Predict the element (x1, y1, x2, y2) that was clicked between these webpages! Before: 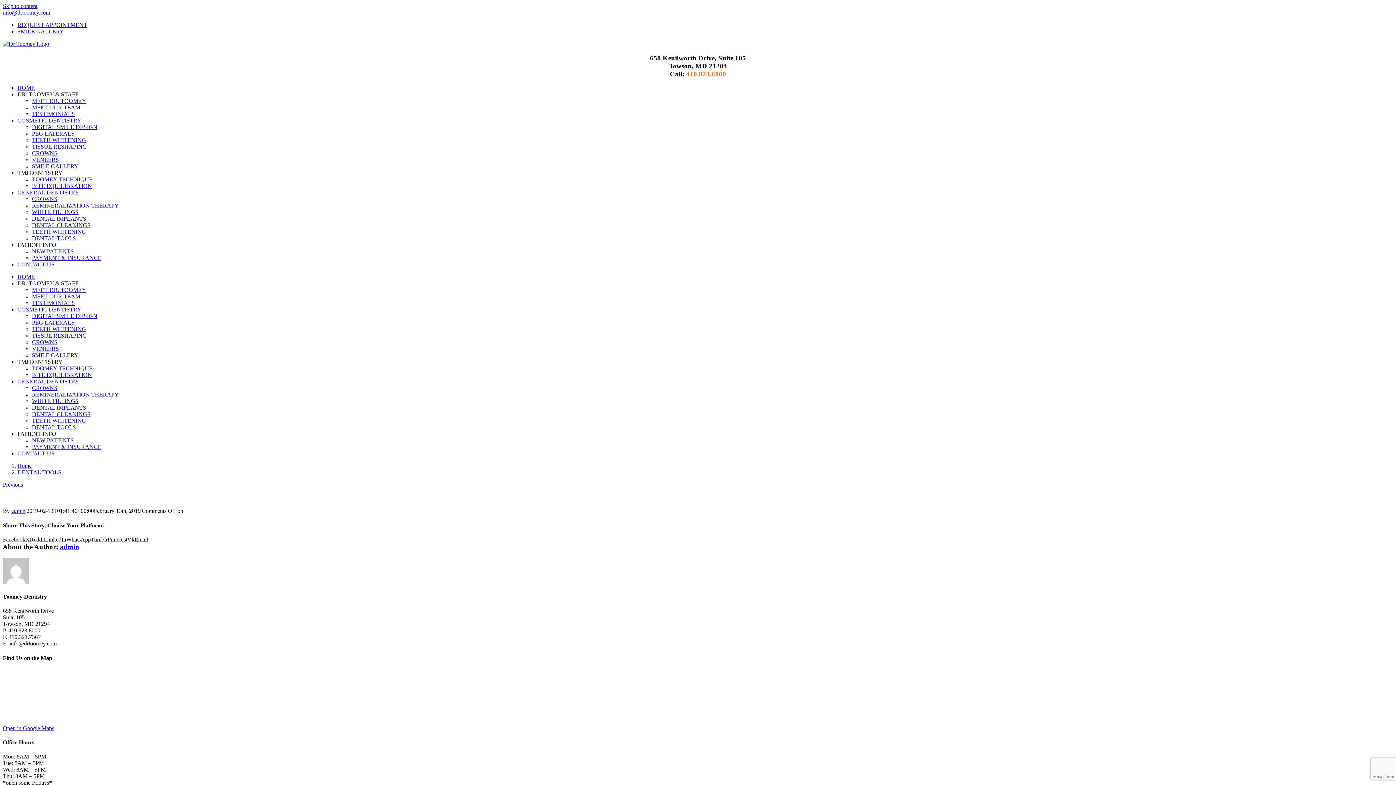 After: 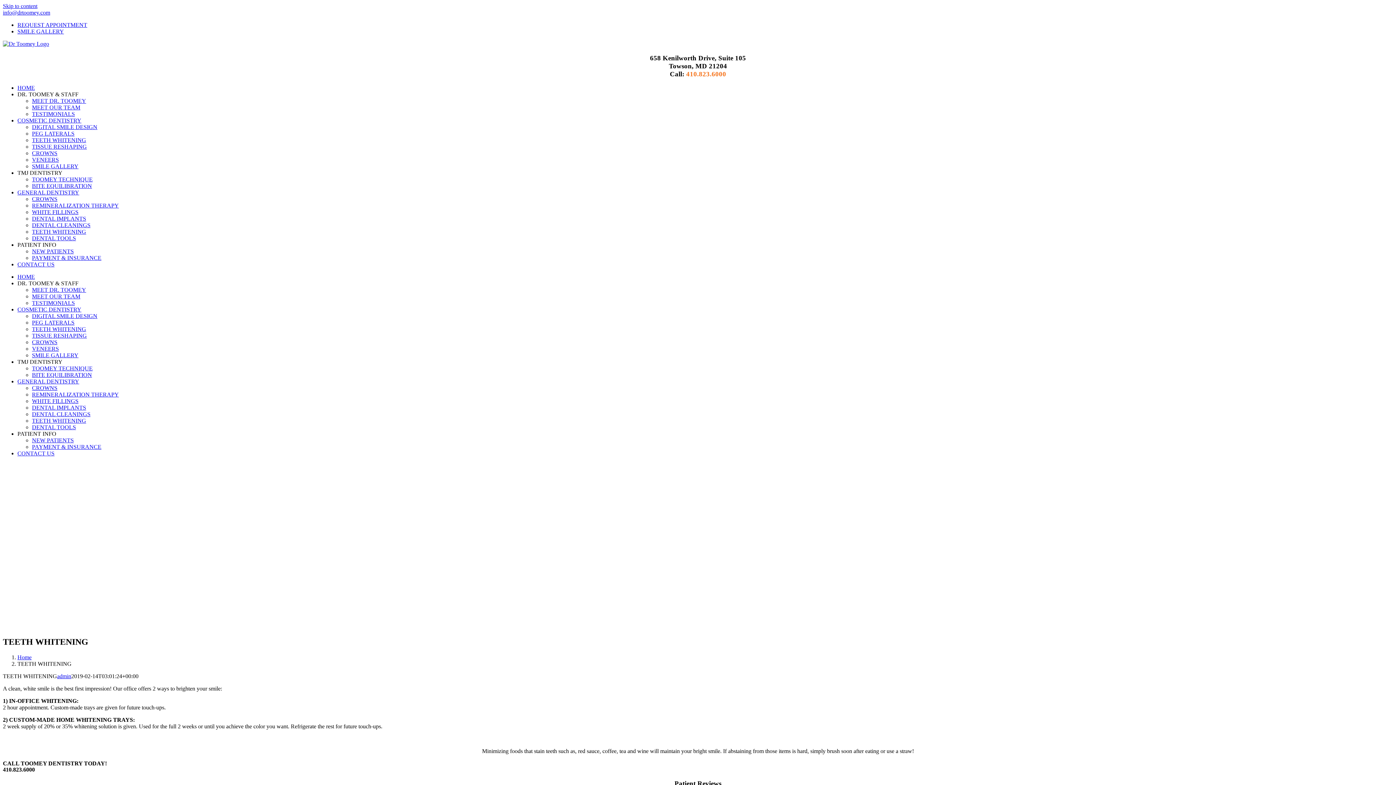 Action: bbox: (32, 326, 86, 332) label: TEETH WHITENING